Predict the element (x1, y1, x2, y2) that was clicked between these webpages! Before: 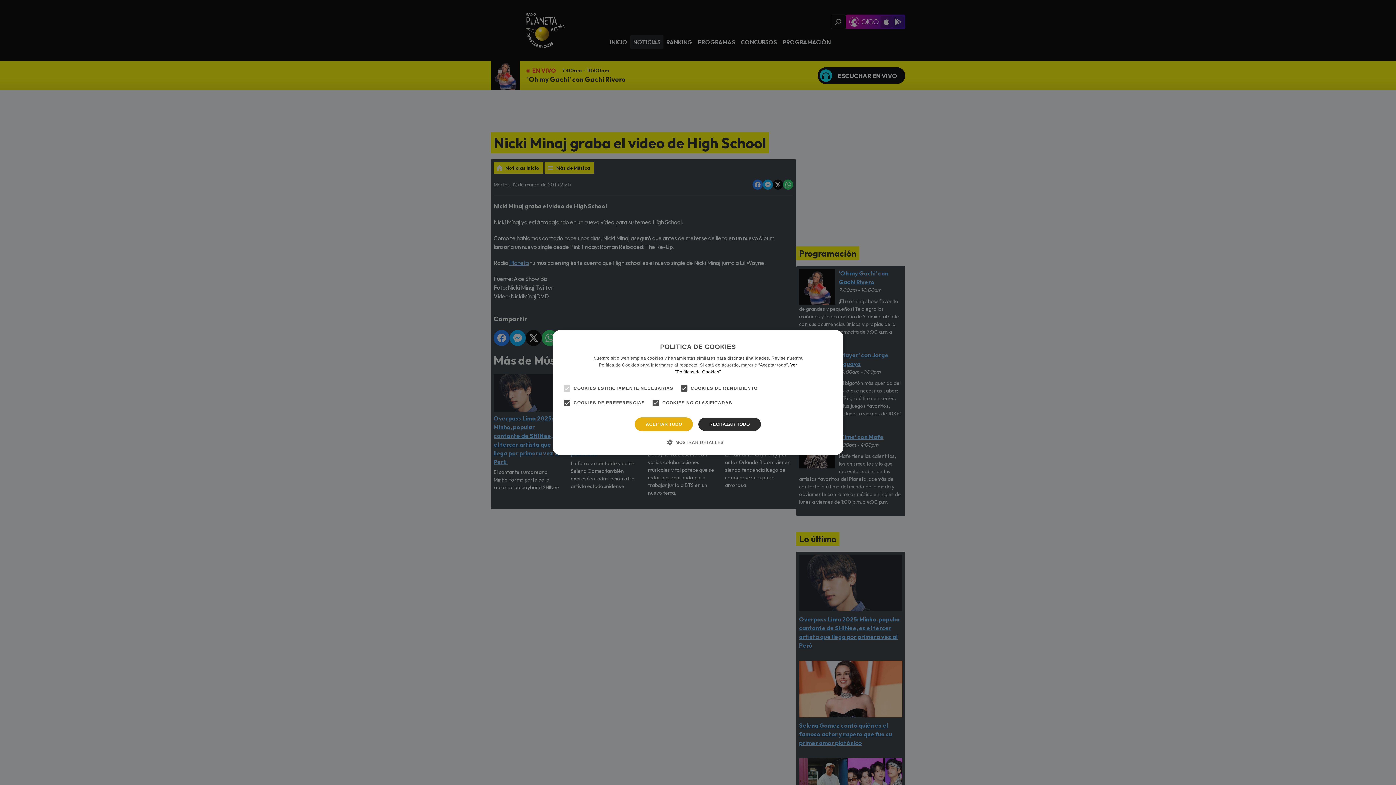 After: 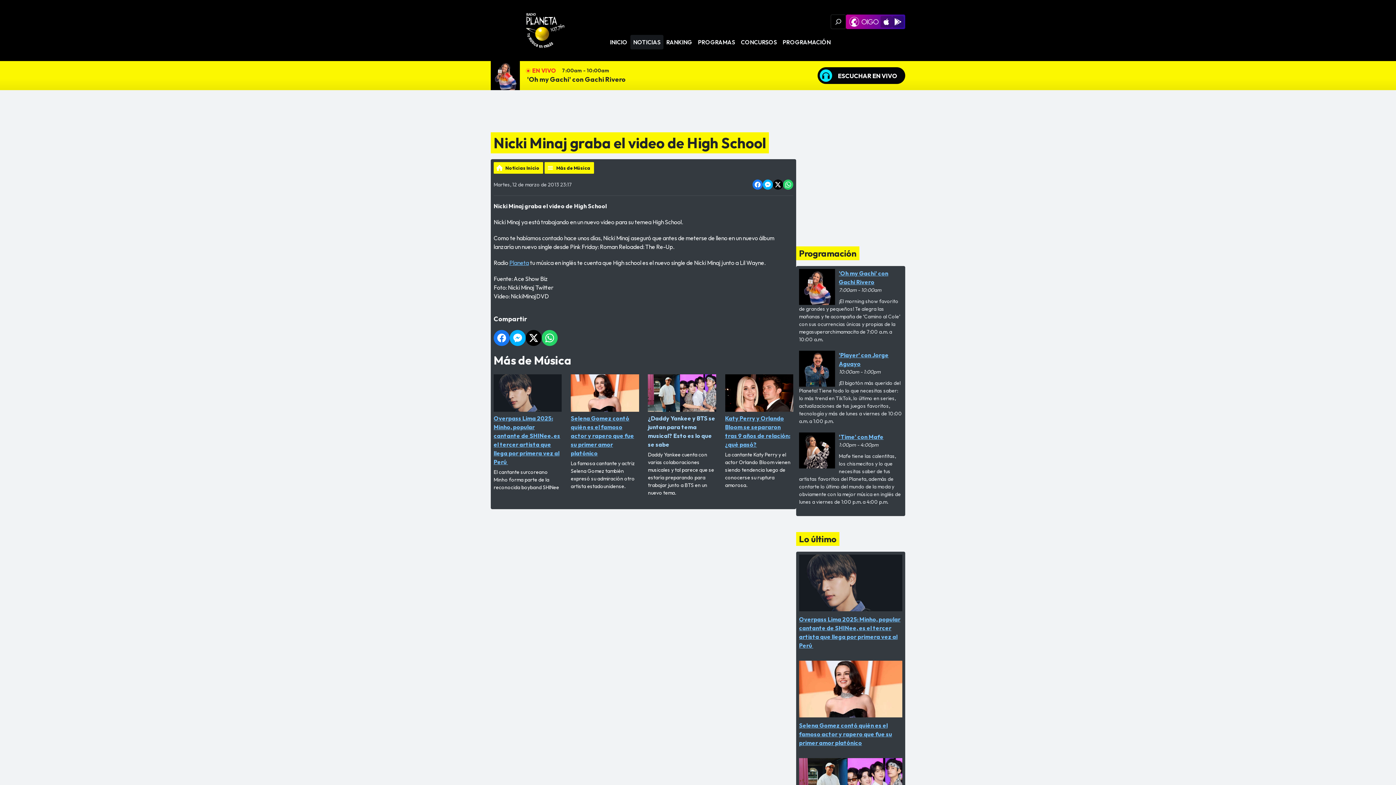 Action: bbox: (635, 417, 693, 431) label: ACEPTAR TODO